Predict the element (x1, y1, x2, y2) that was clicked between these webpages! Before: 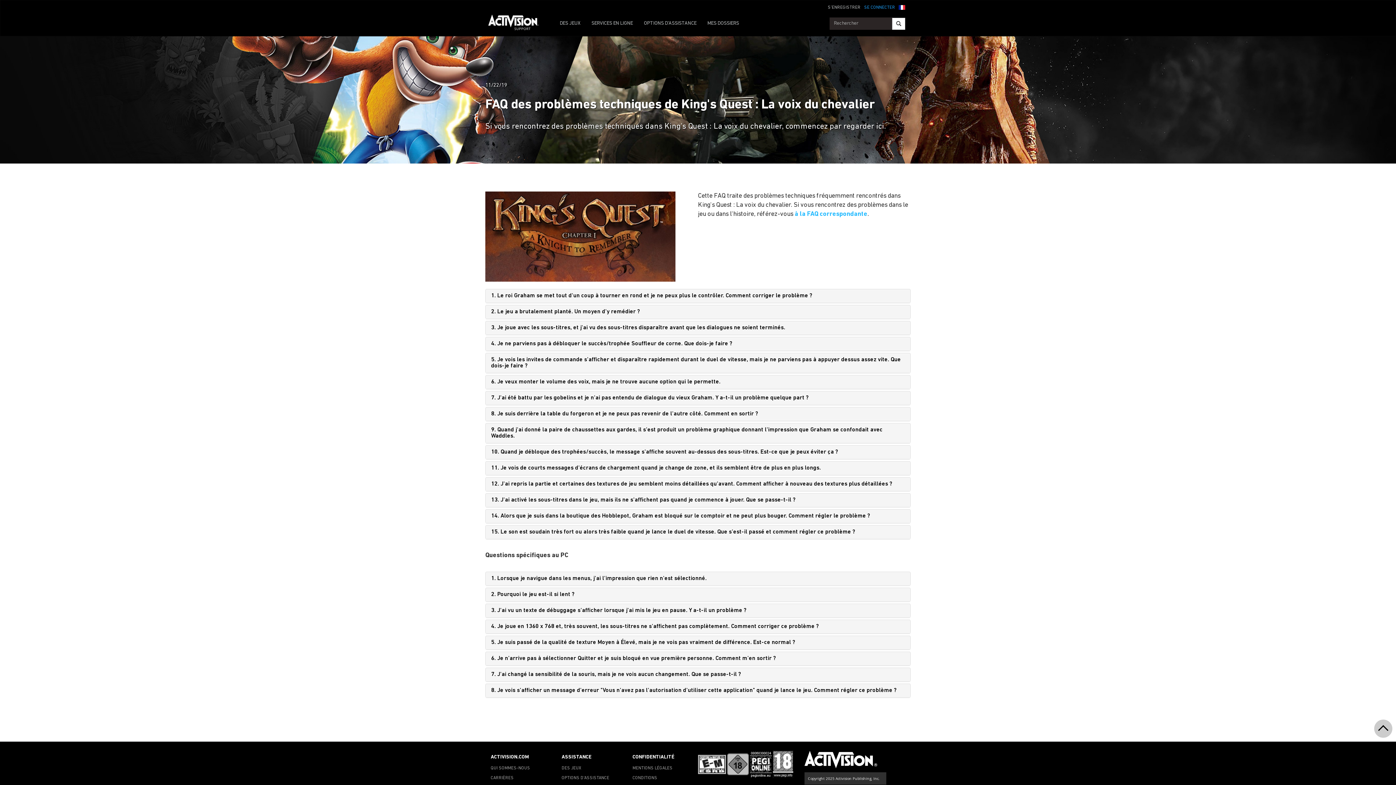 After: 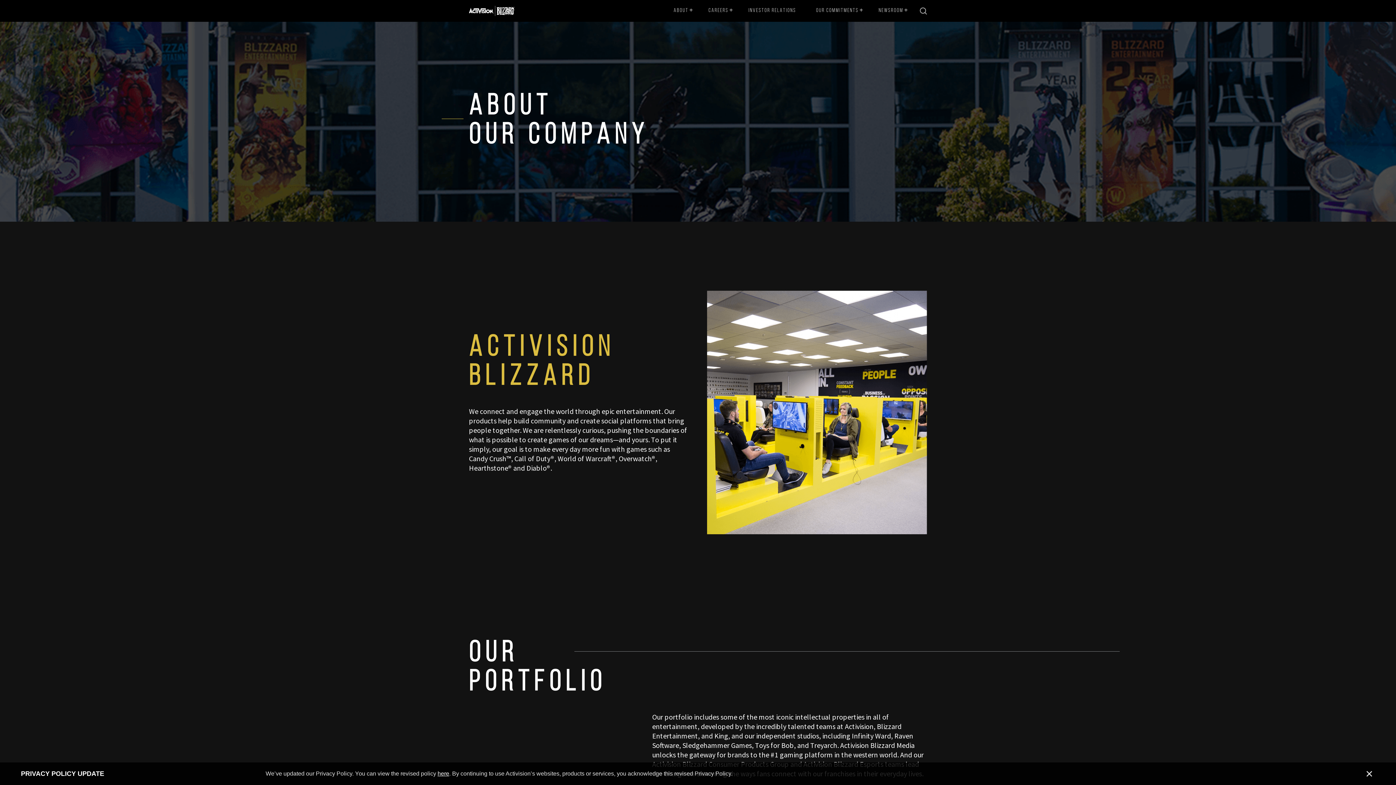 Action: label: QUI SOMMES-NOUS bbox: (490, 766, 530, 770)